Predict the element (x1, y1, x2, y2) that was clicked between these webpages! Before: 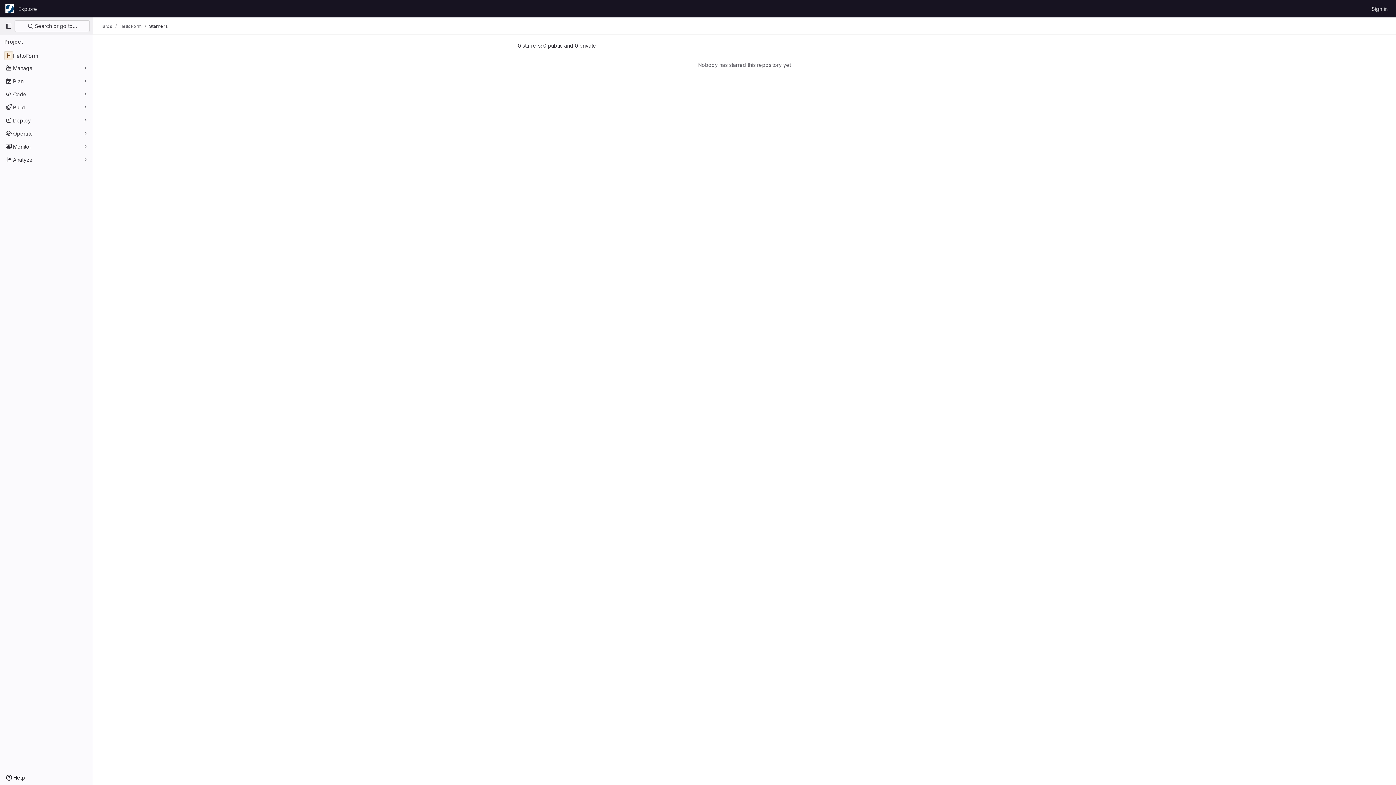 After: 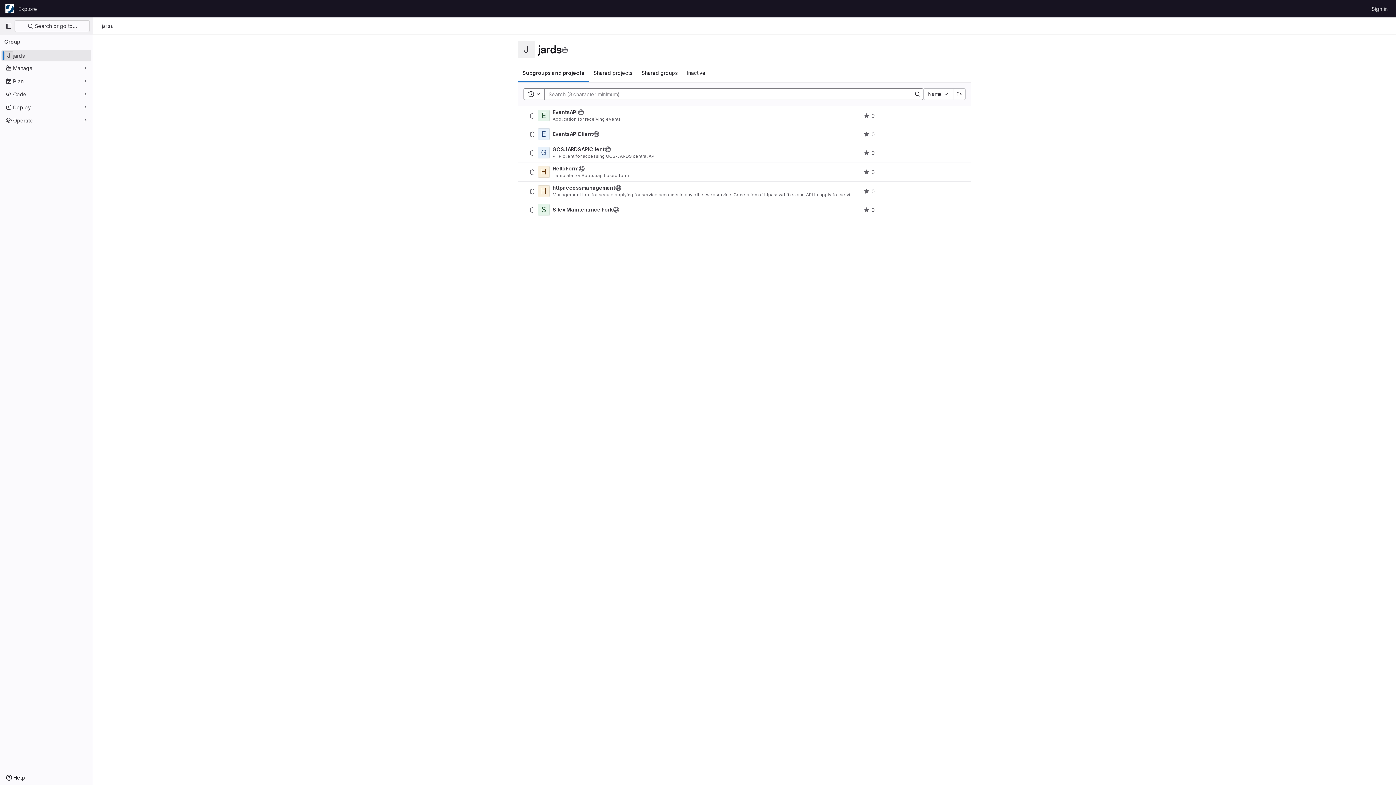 Action: label: jards bbox: (101, 23, 112, 29)